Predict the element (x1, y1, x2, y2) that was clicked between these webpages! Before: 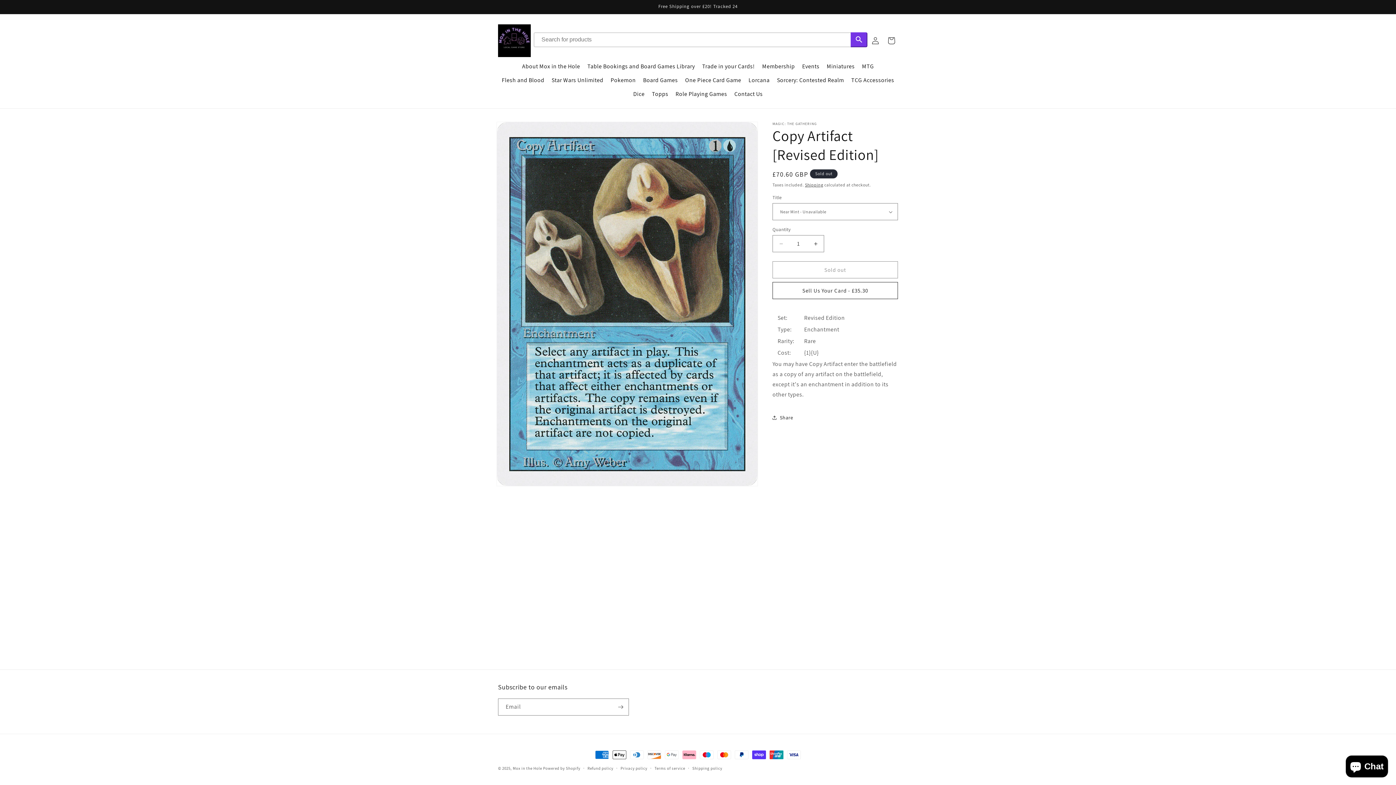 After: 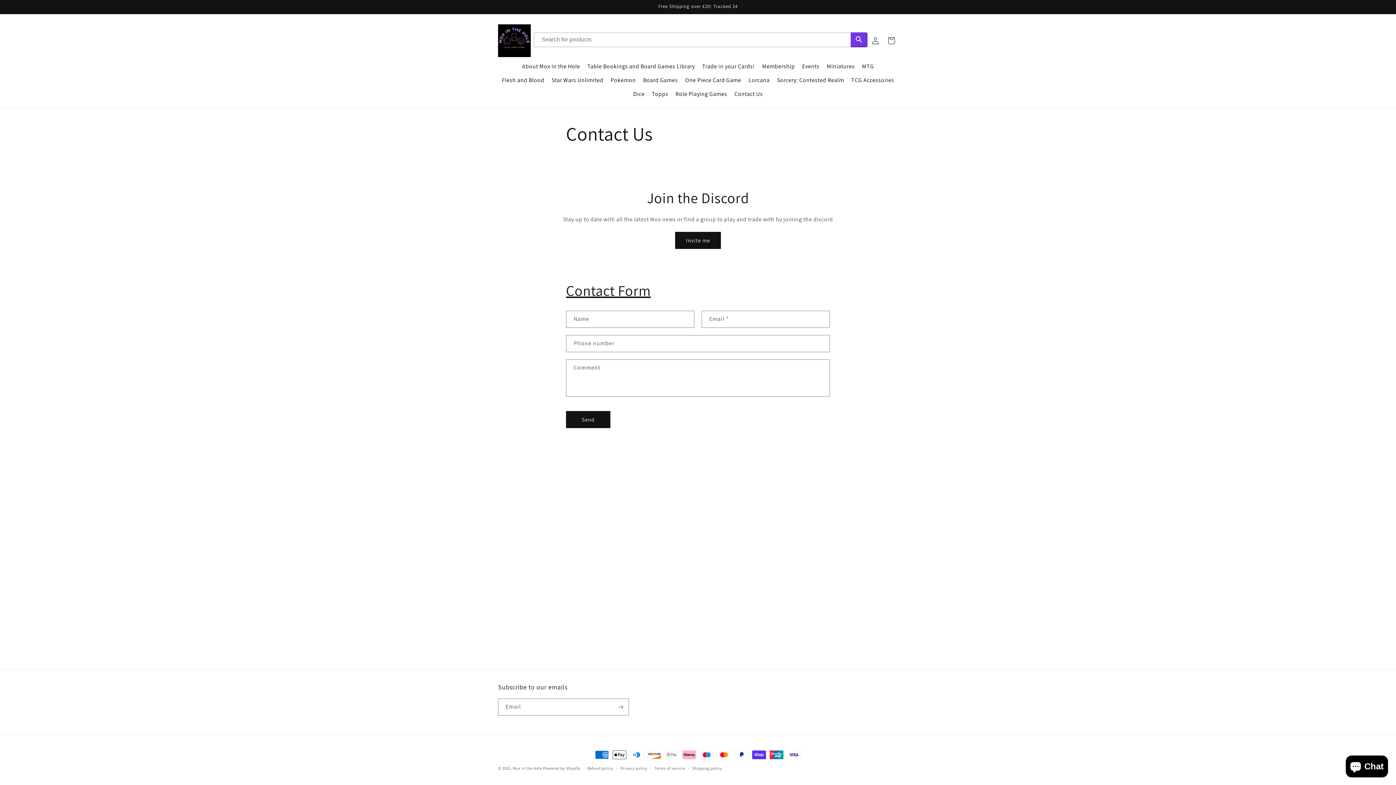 Action: bbox: (730, 87, 766, 101) label: Contact Us